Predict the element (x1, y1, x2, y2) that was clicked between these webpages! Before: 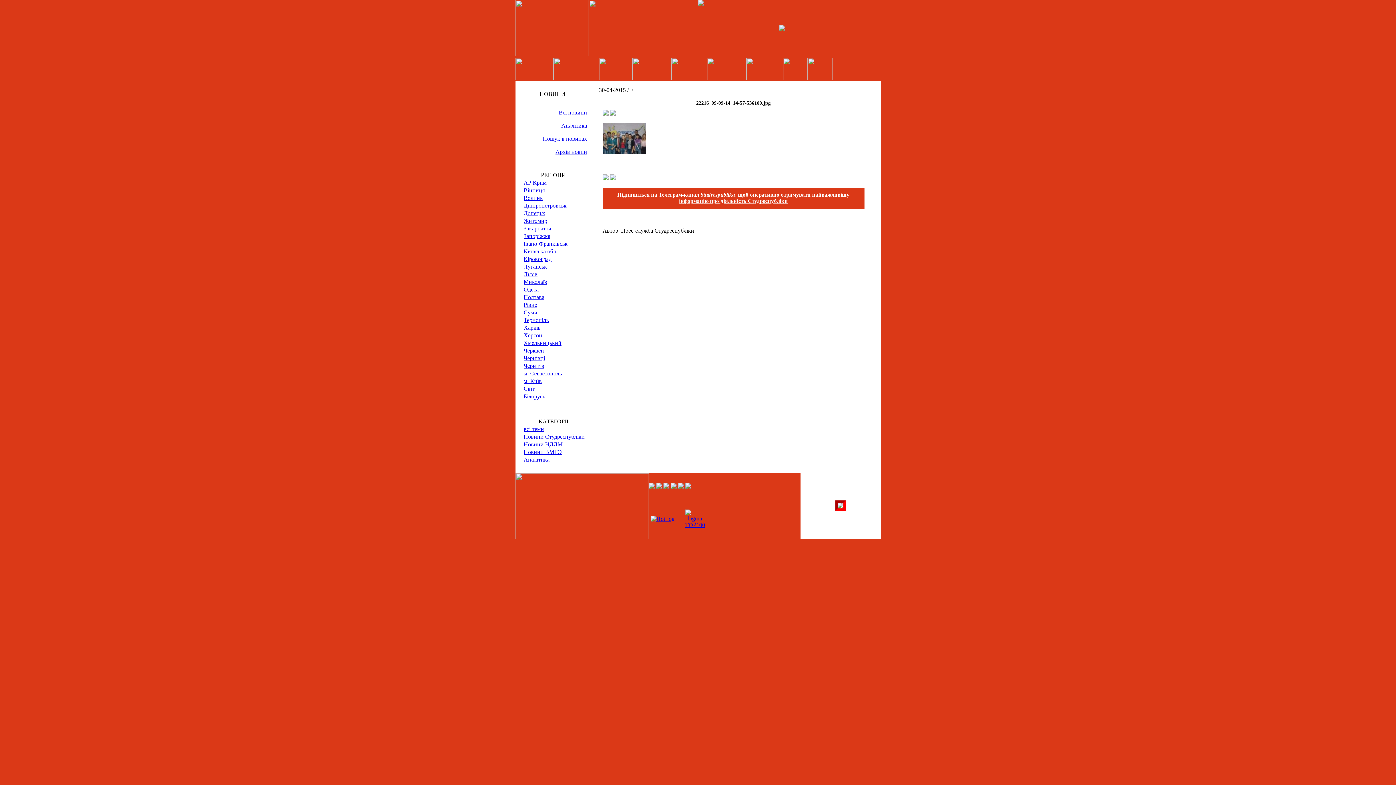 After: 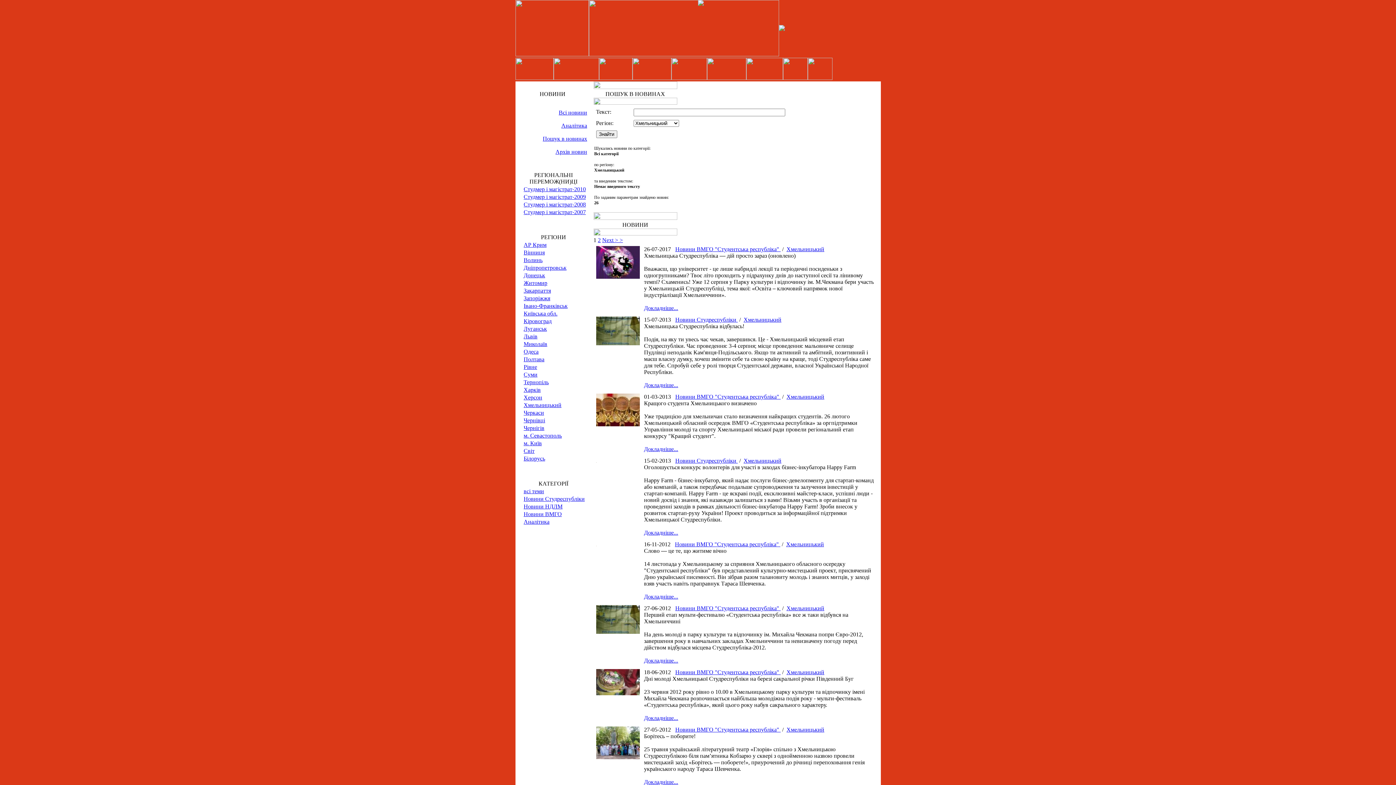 Action: bbox: (523, 340, 561, 346) label: Хмельницький